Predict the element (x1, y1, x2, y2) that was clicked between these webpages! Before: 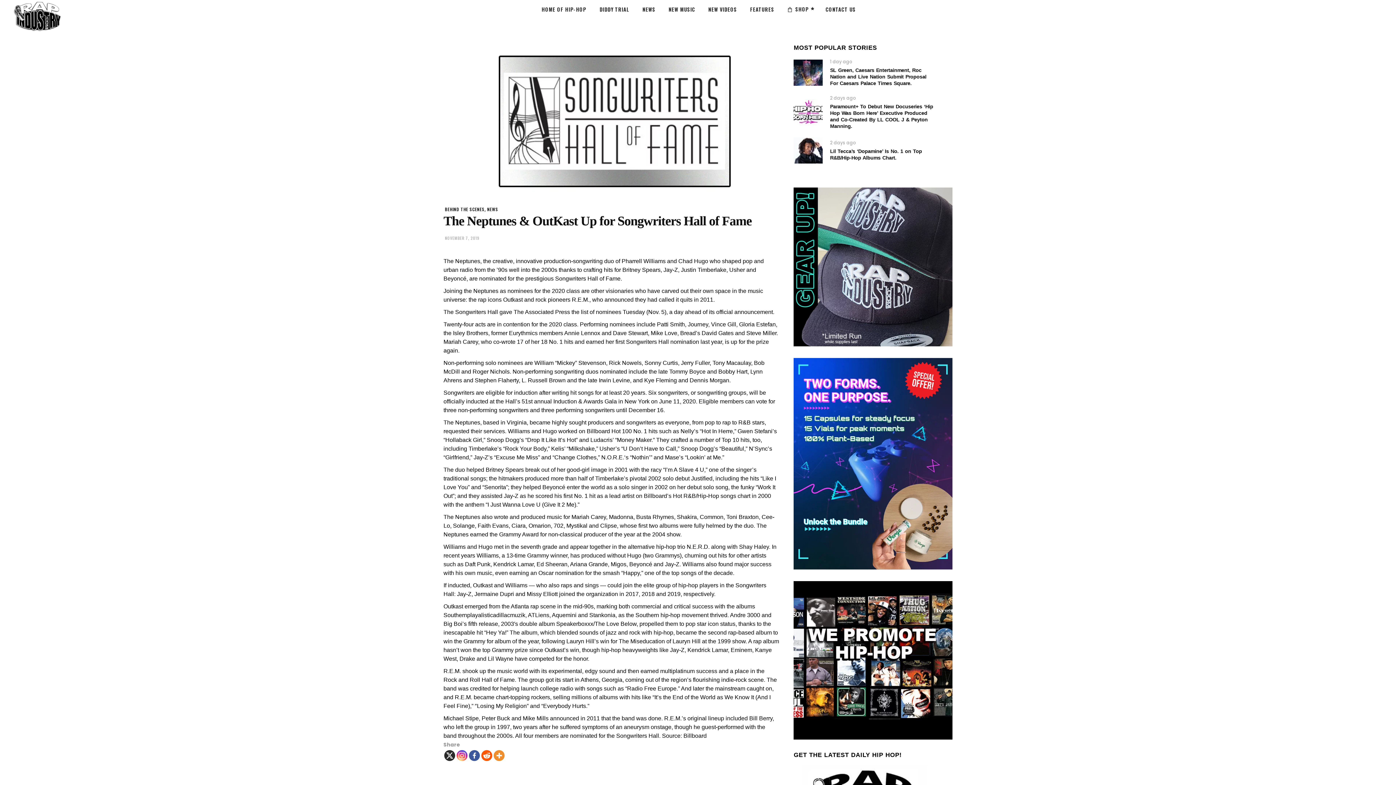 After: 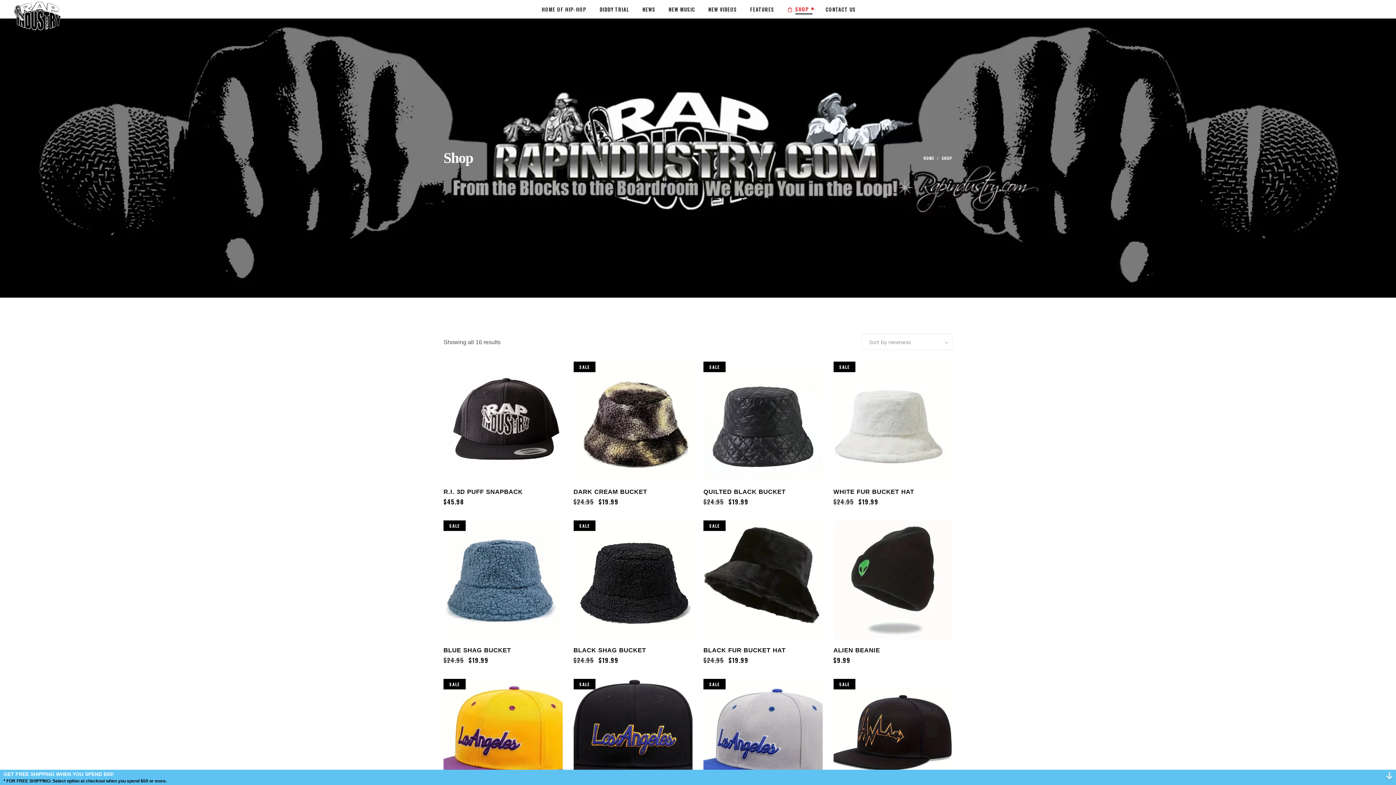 Action: label: SHOP bbox: (781, 0, 819, 18)